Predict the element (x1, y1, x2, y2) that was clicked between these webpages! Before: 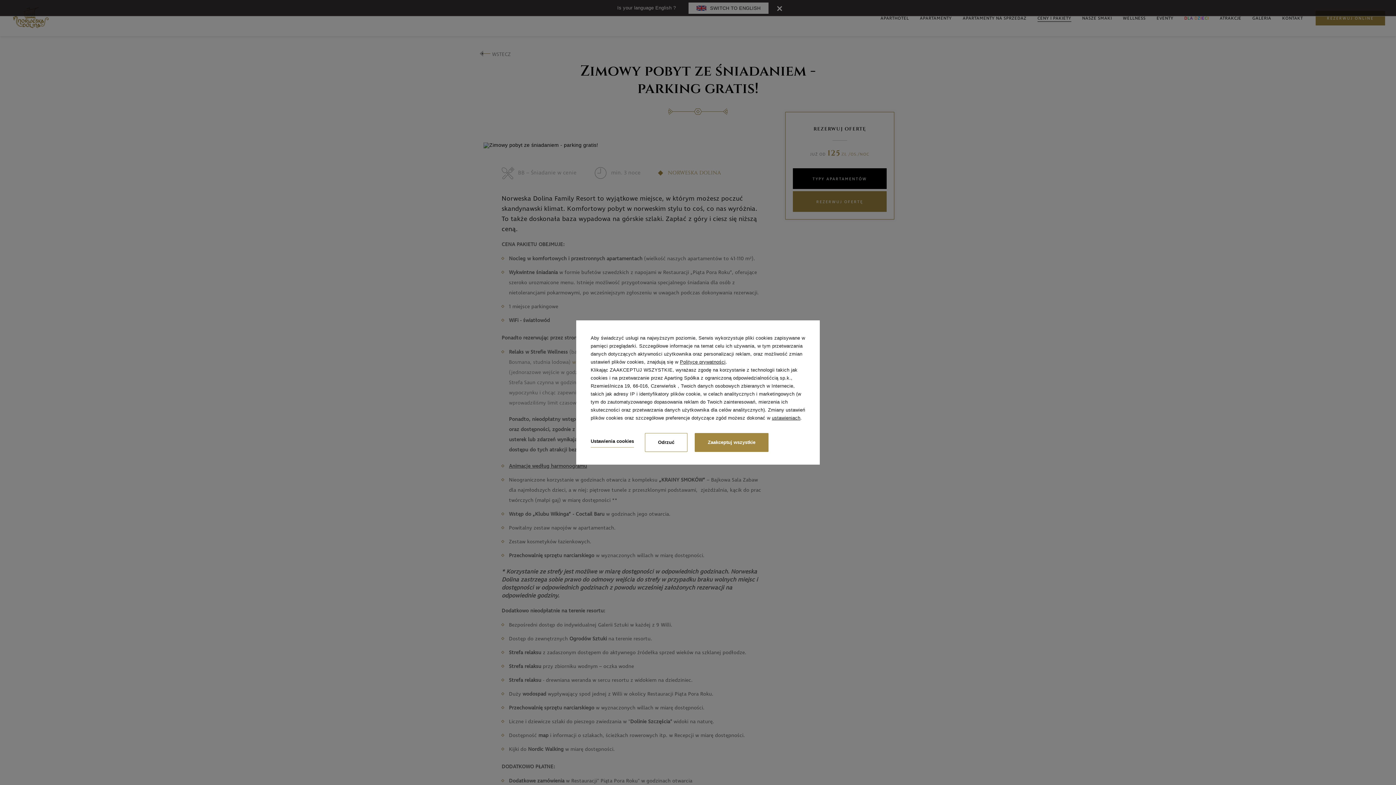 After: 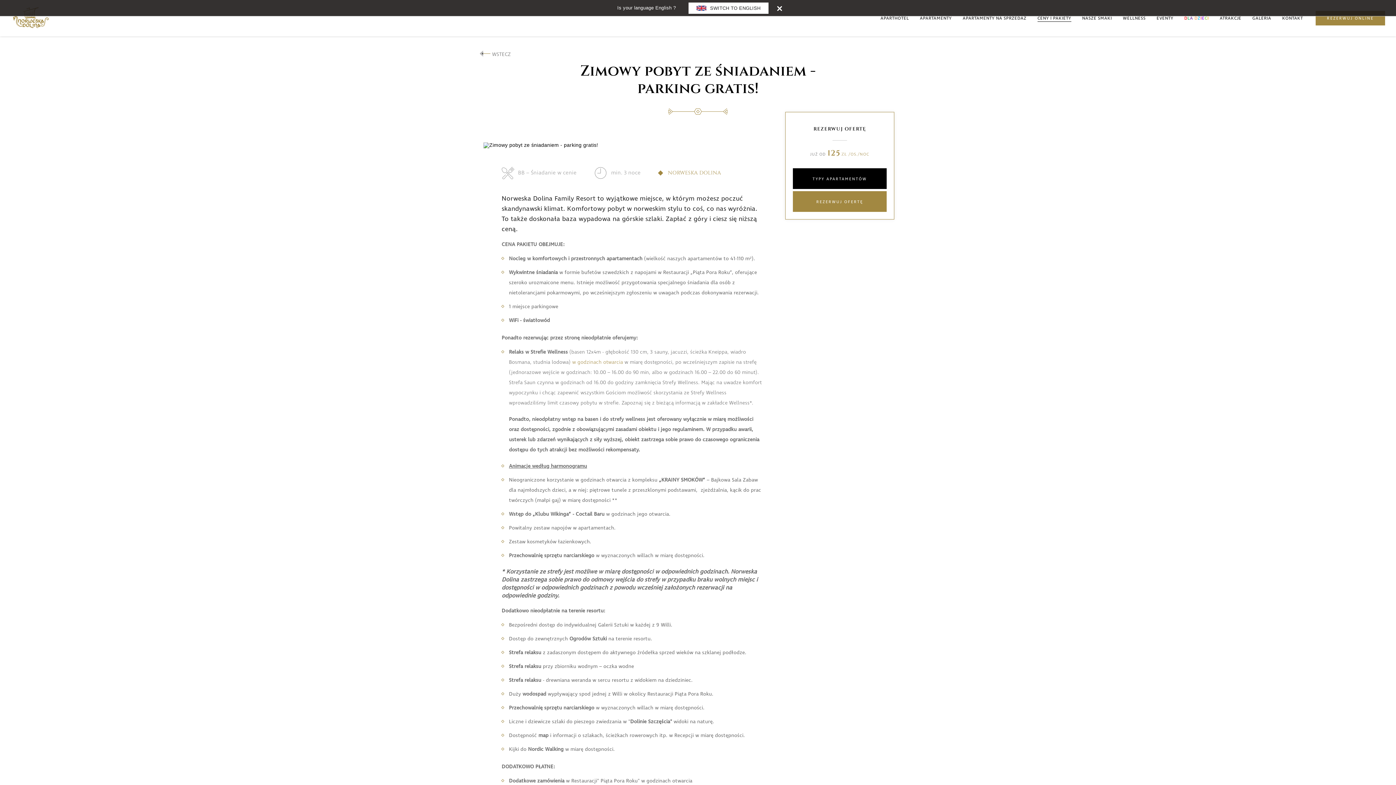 Action: bbox: (645, 433, 687, 452) label: Odrzuć